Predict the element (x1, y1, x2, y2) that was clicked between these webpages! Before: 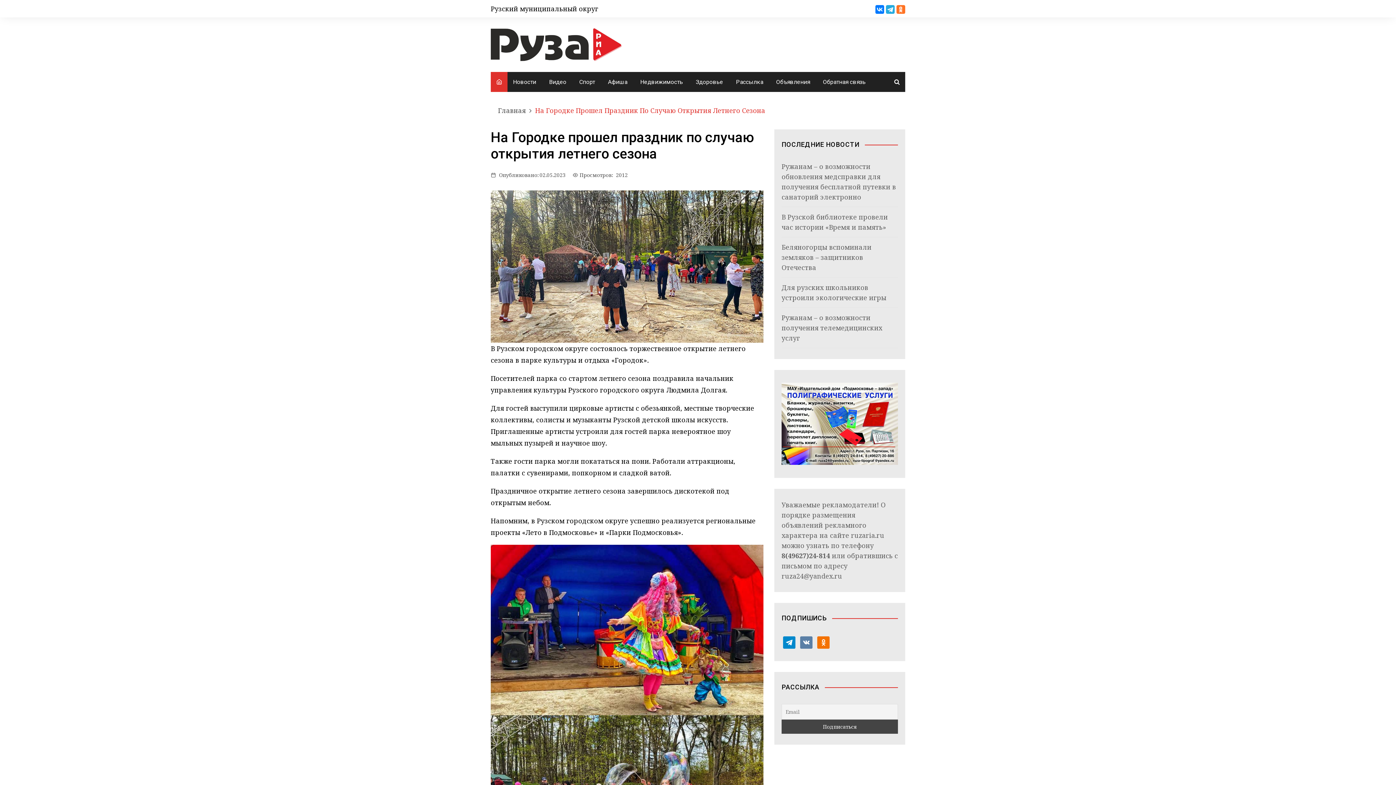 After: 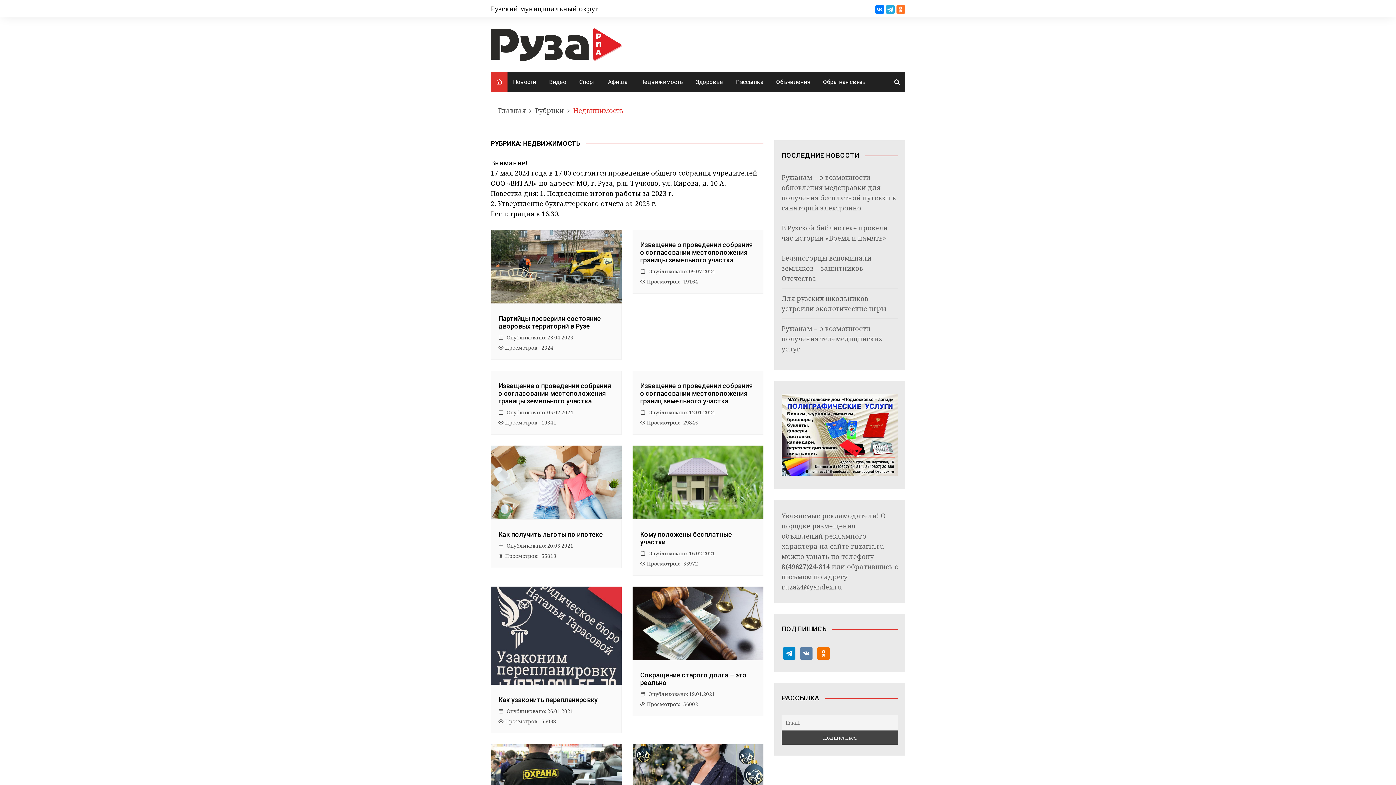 Action: label: Недвижимость bbox: (634, 72, 688, 92)